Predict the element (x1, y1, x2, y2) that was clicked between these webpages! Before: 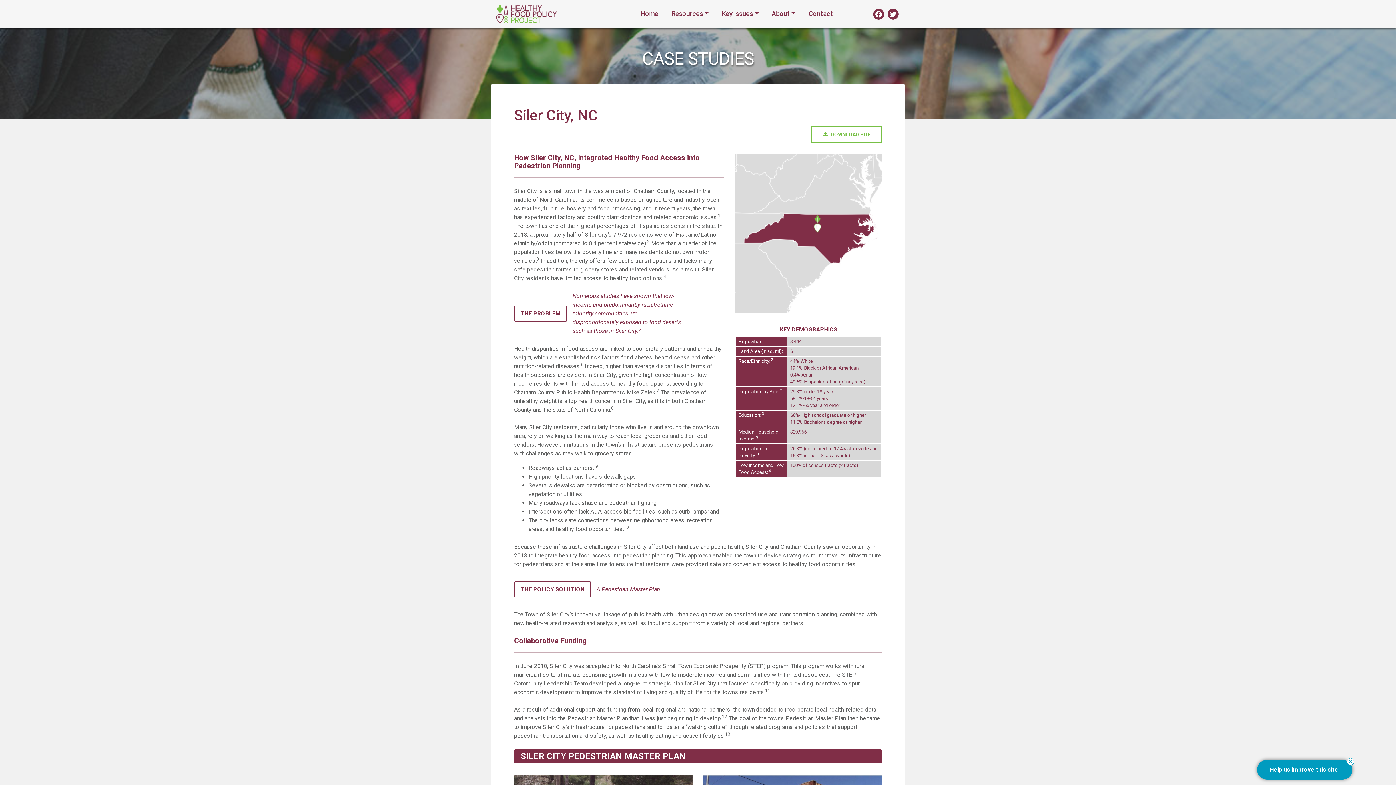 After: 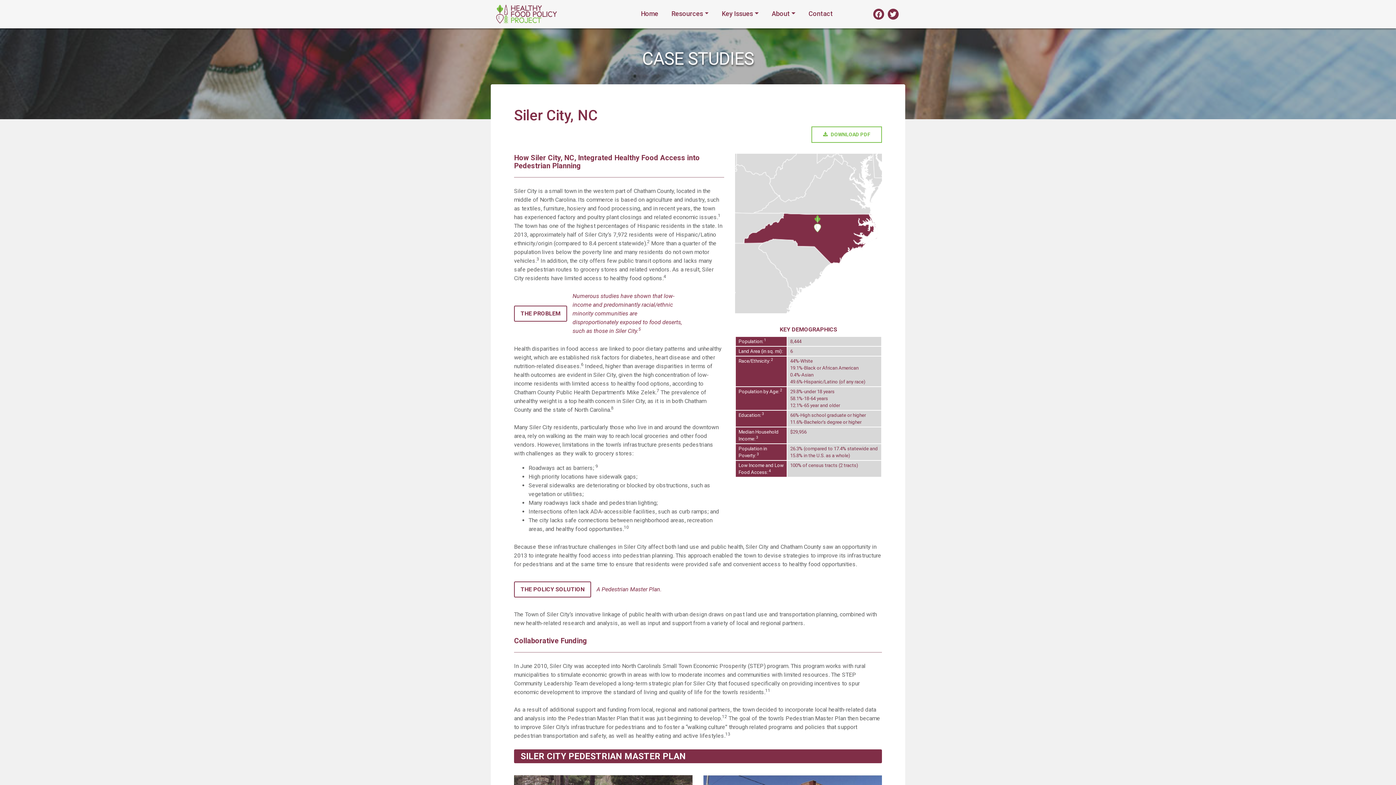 Action: bbox: (1347, 758, 1354, 765)